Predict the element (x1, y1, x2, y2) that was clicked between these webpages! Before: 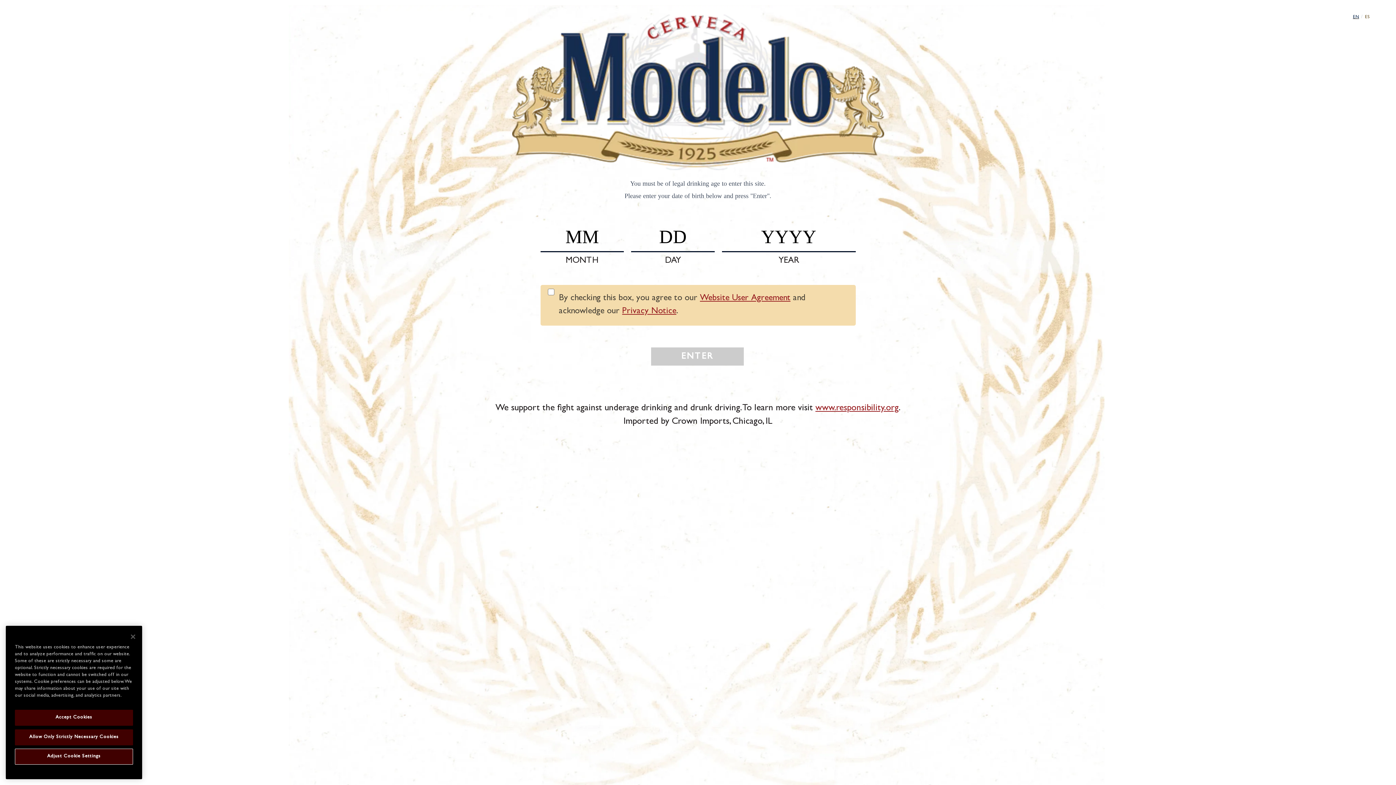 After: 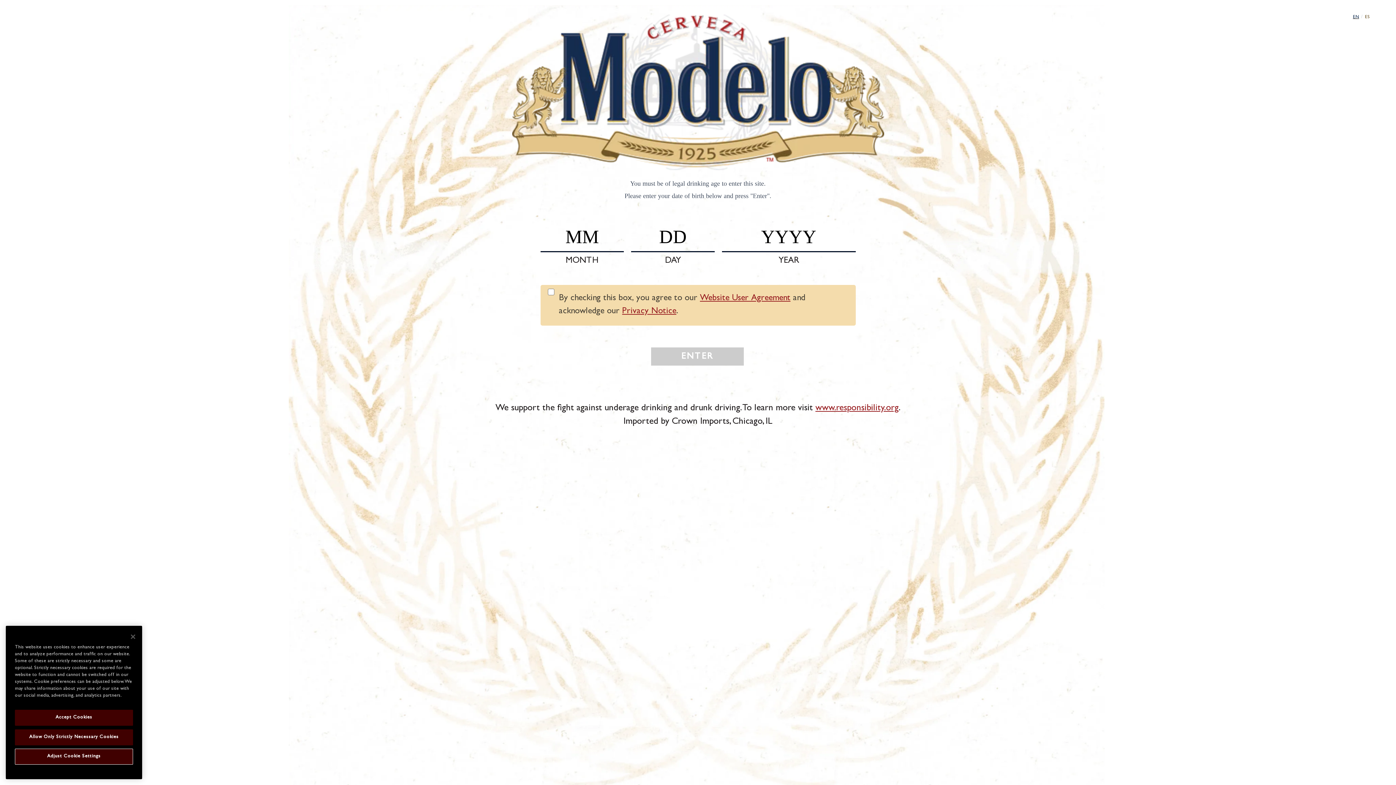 Action: label: EN bbox: (1352, 12, 1364, 21)